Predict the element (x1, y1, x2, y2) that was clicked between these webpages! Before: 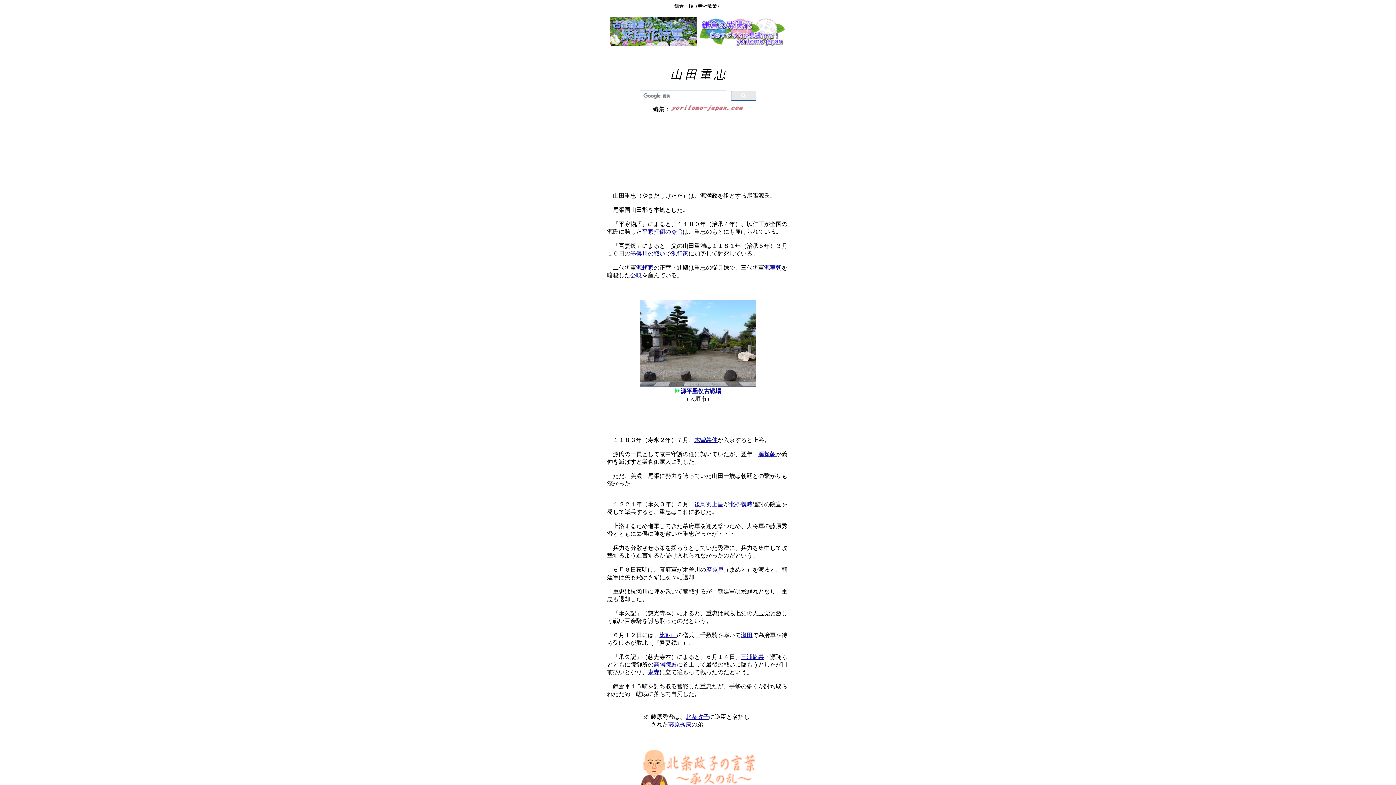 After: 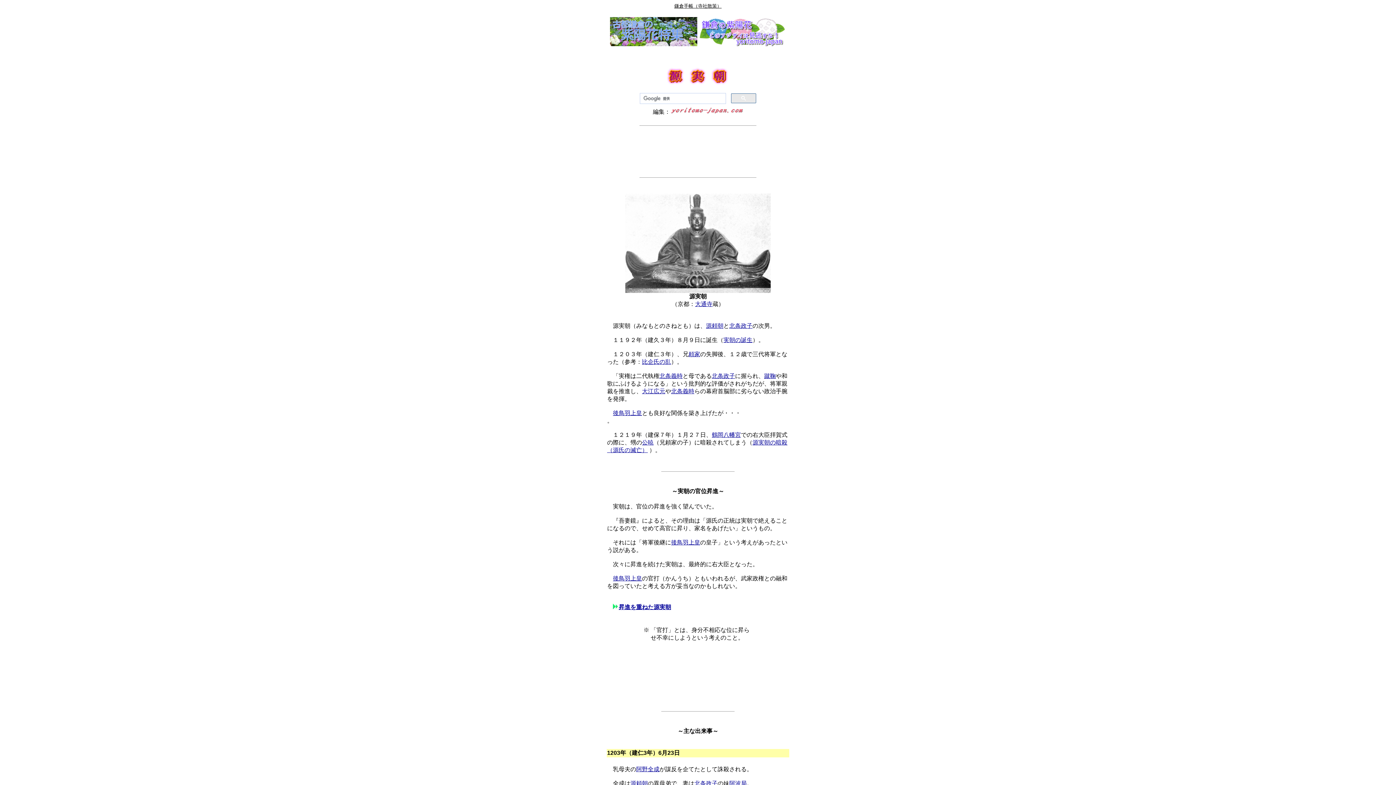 Action: bbox: (764, 264, 781, 270) label: 源実朝